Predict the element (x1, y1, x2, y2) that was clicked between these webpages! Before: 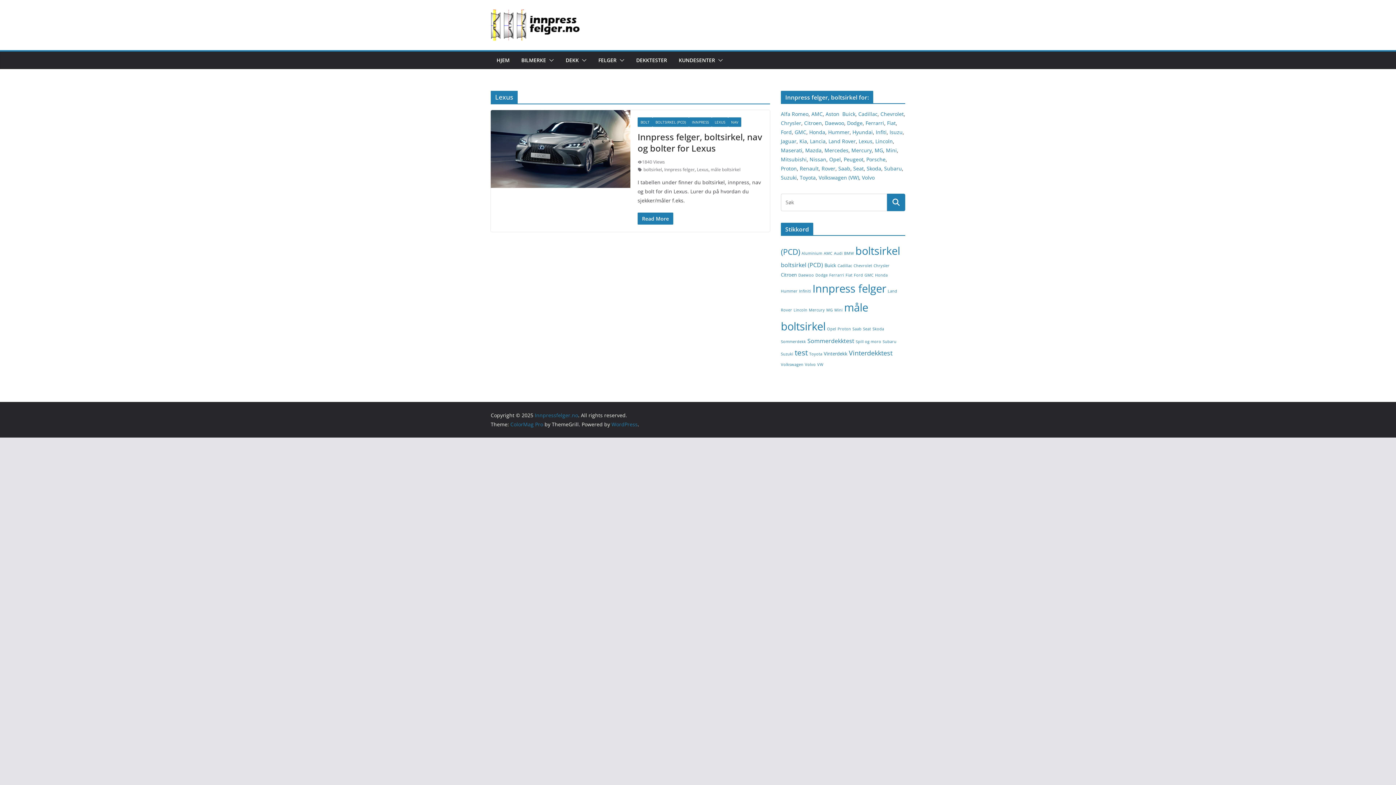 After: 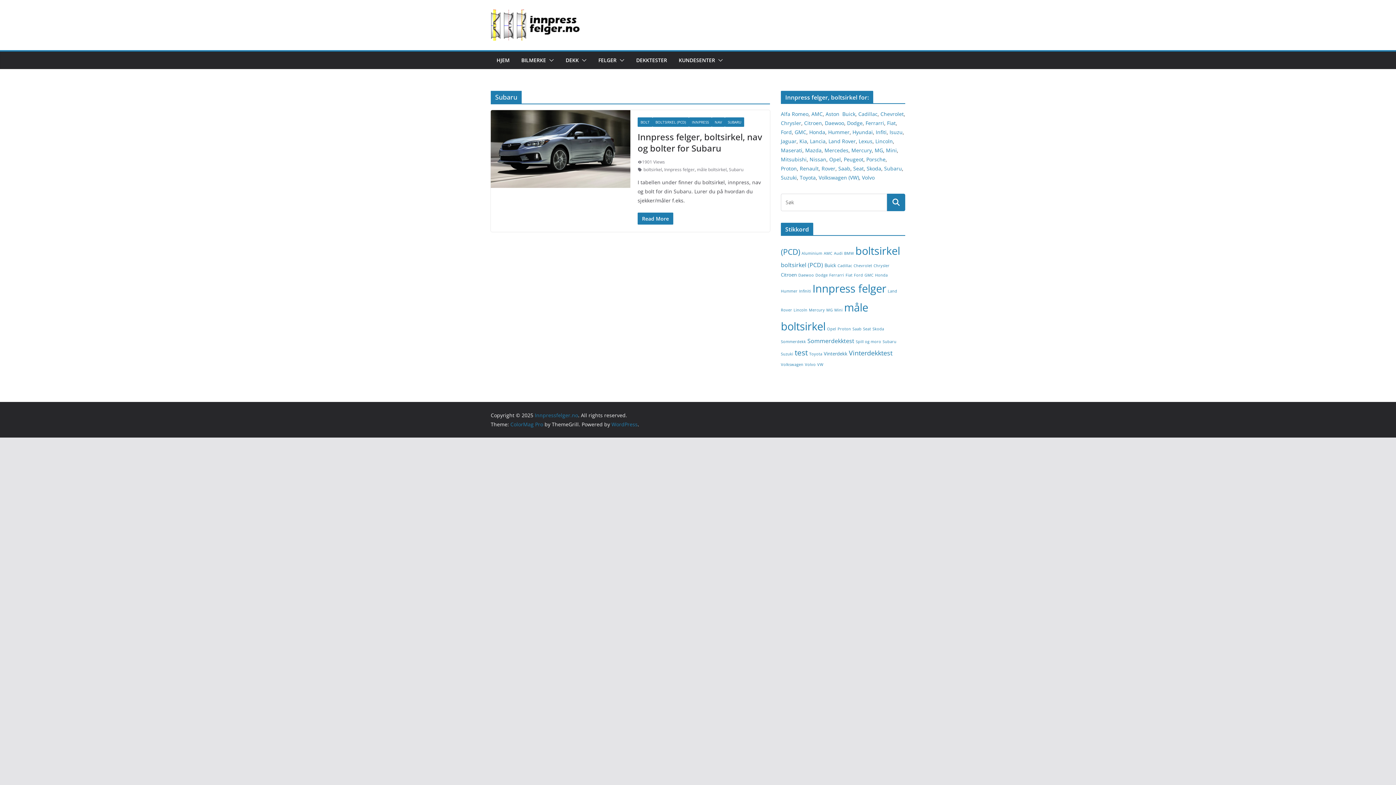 Action: bbox: (882, 339, 896, 344) label: Subaru (1 element)